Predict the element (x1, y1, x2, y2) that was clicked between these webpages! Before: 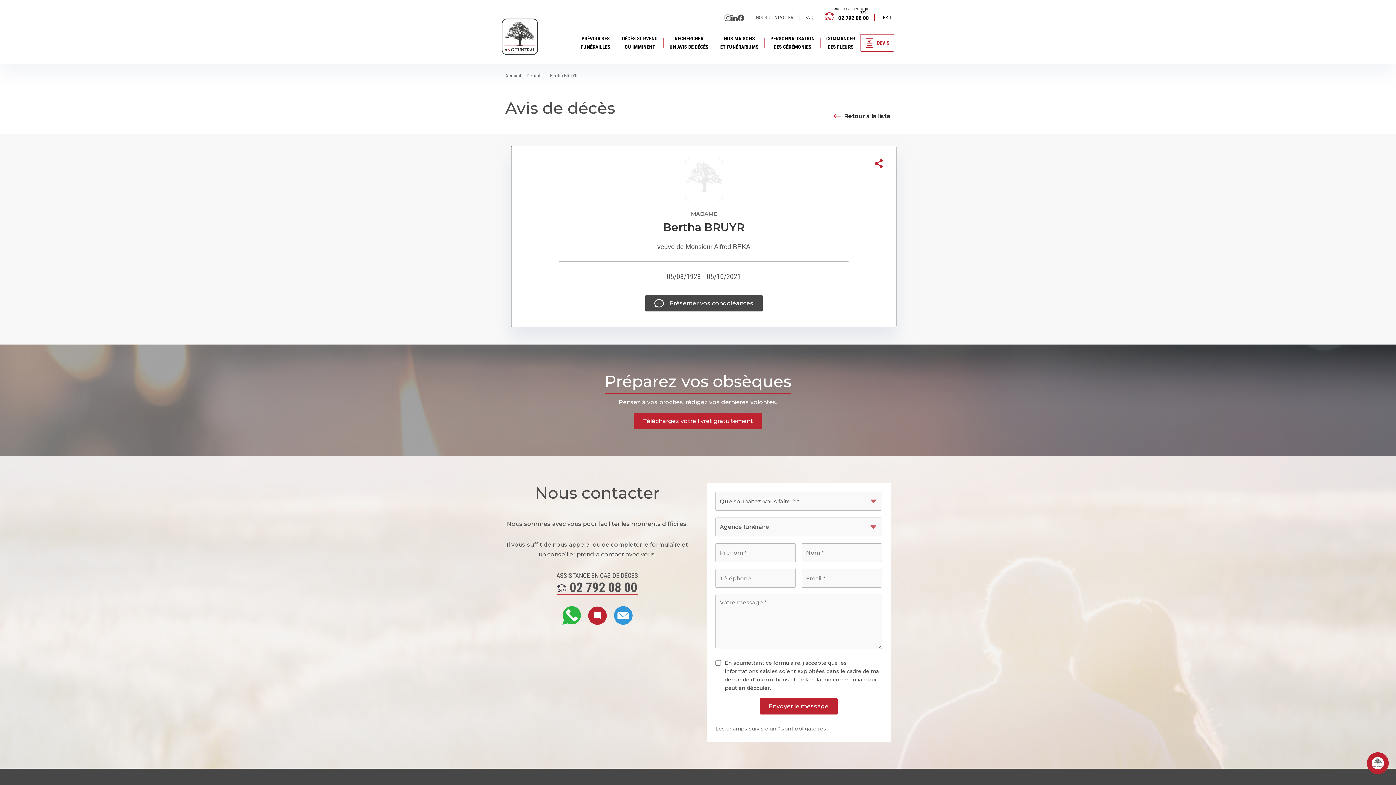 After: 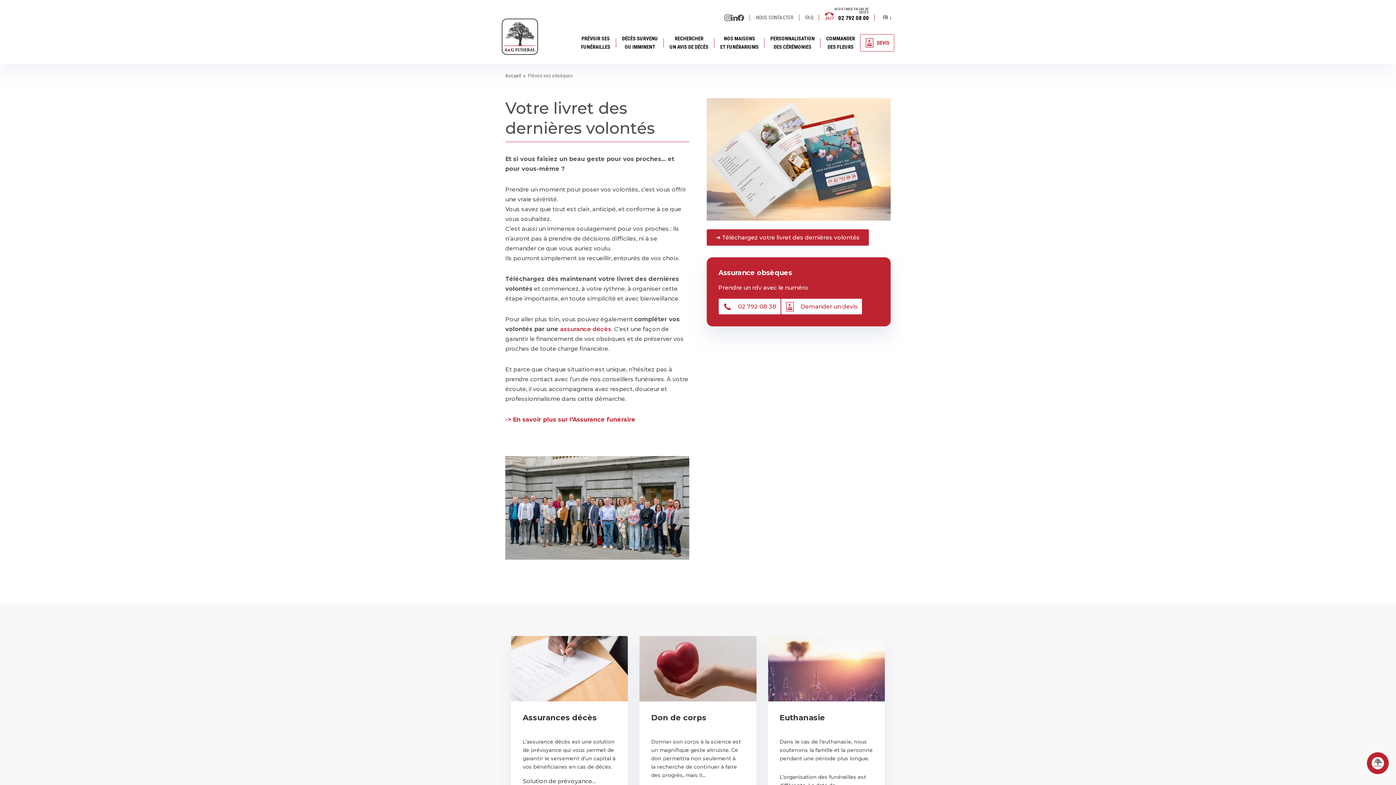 Action: label: Téléchargez votre livret gratuitement bbox: (634, 413, 762, 429)